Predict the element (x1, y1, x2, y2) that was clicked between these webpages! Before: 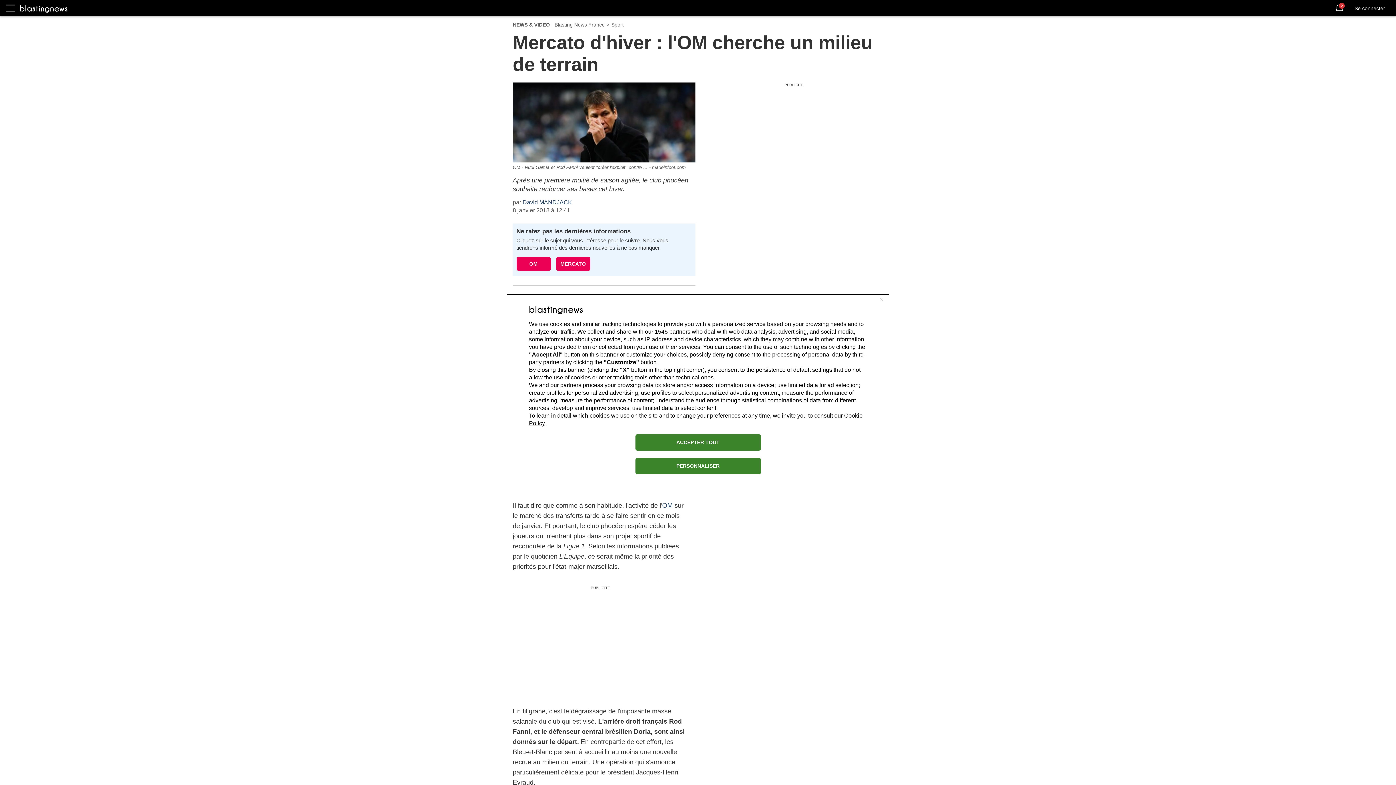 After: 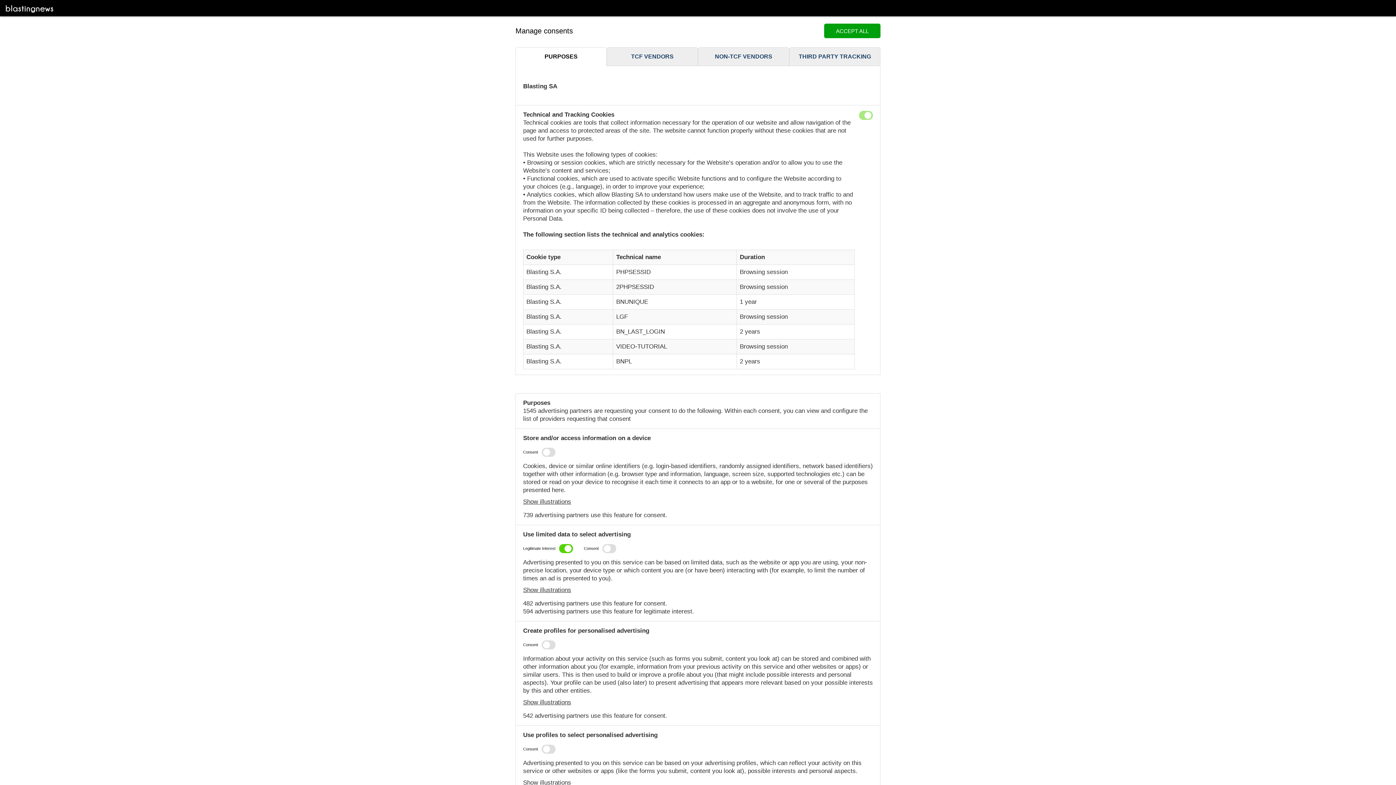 Action: bbox: (635, 458, 760, 474) label: PERSONNALISER